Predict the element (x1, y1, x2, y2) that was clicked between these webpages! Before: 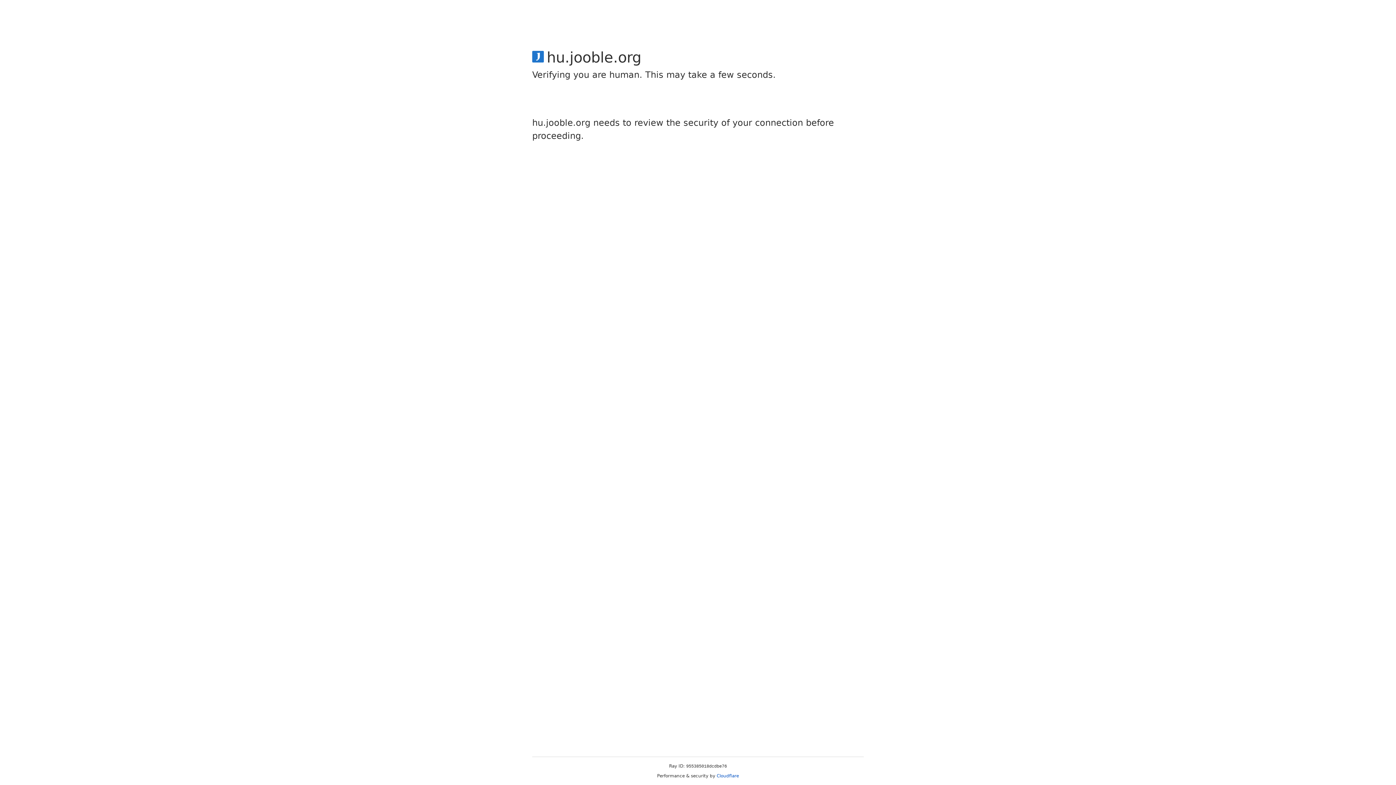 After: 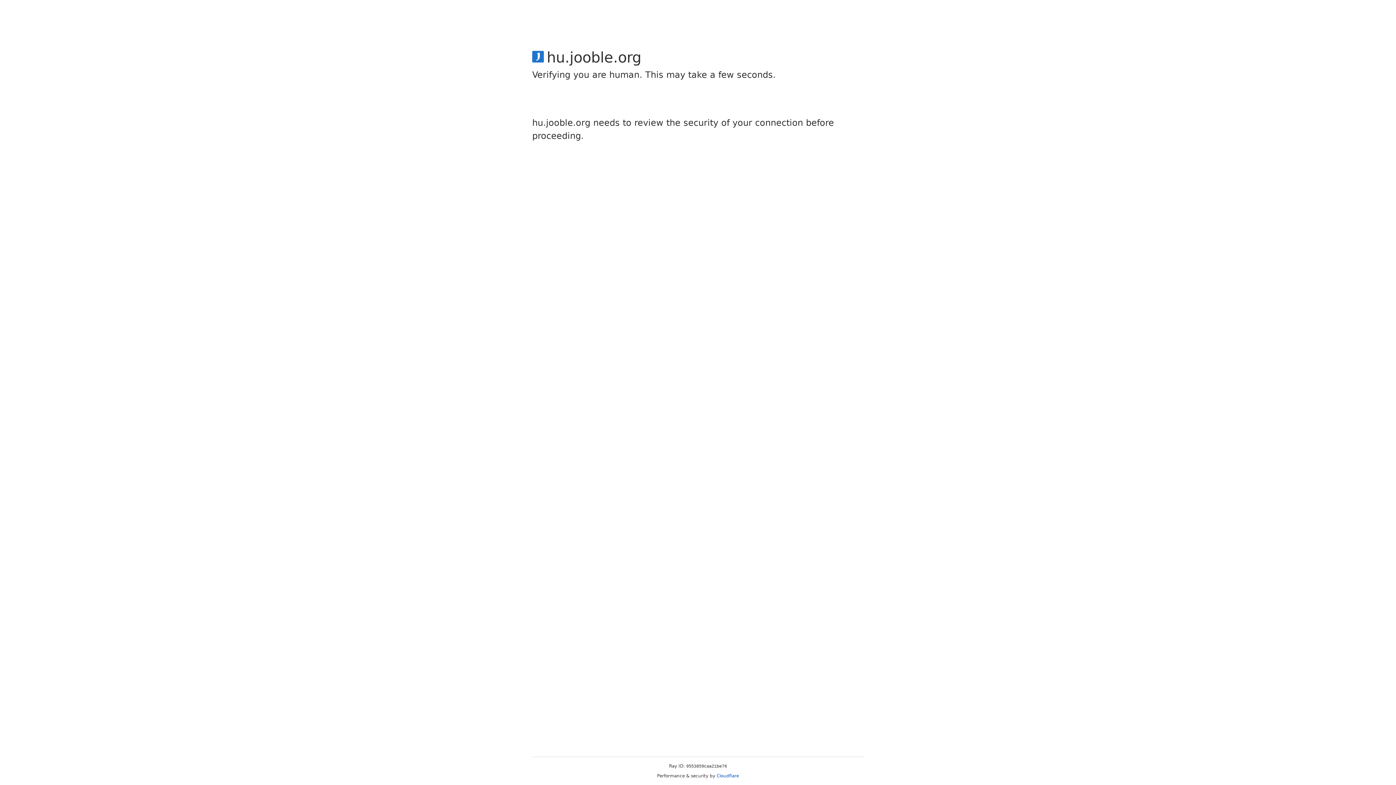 Action: bbox: (716, 773, 739, 778) label: Cloudflare